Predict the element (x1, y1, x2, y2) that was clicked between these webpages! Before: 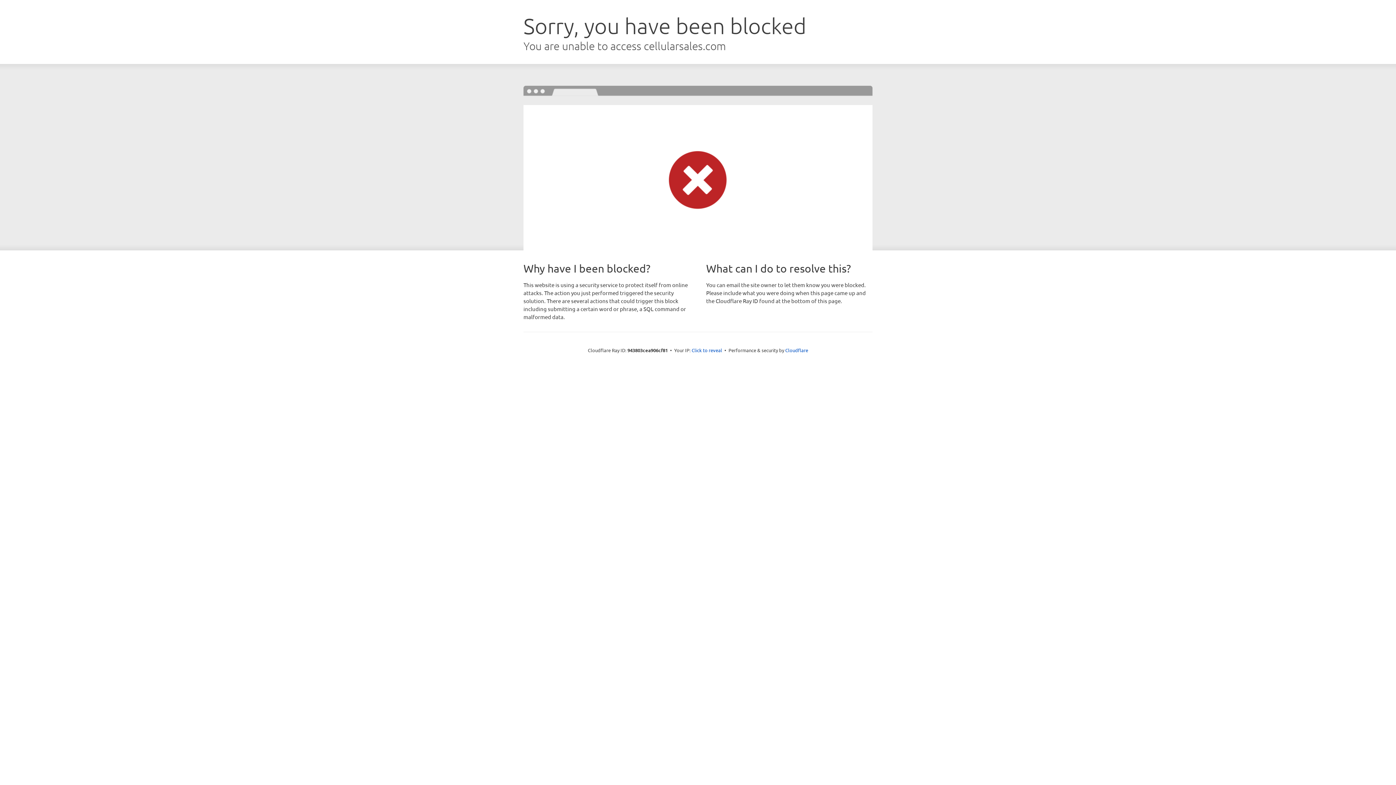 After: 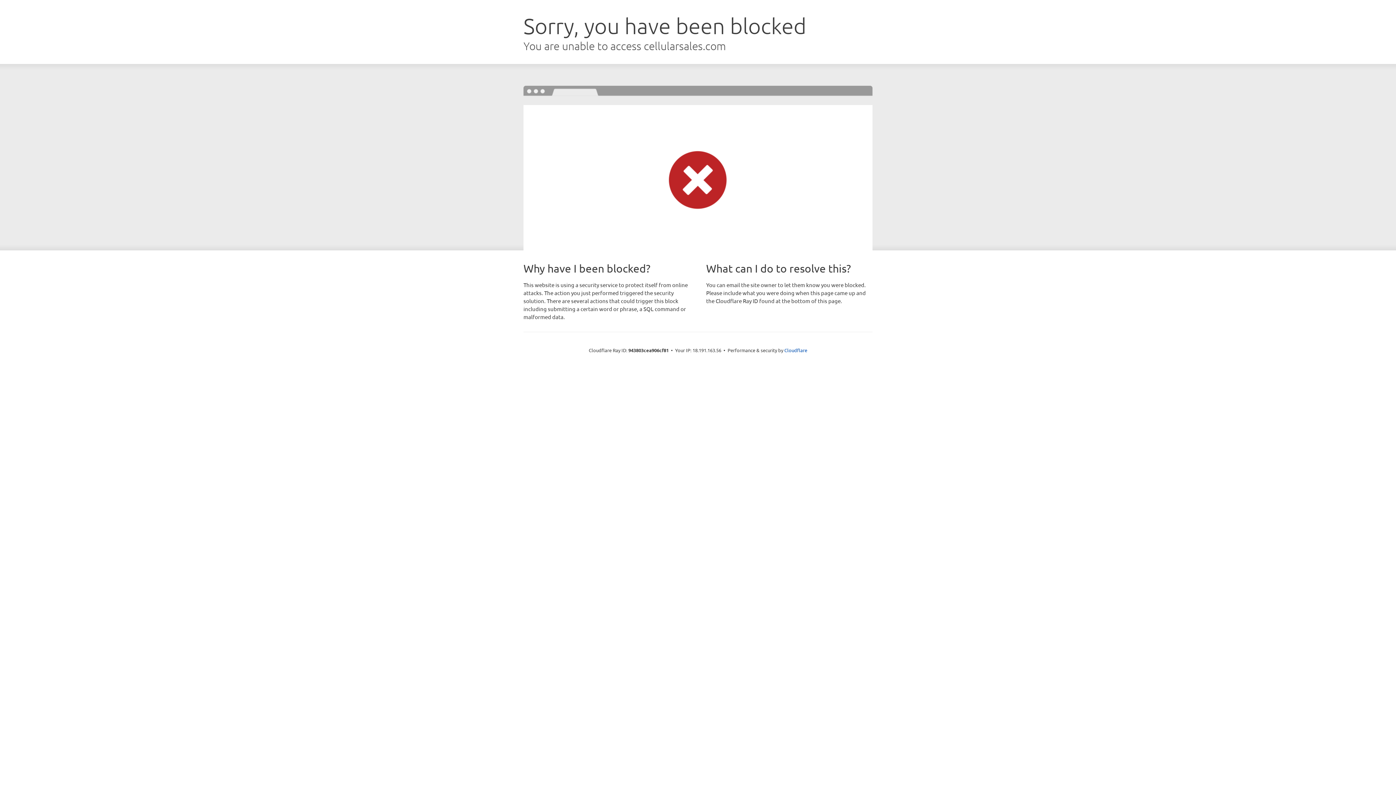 Action: label: Click to reveal bbox: (691, 346, 722, 353)